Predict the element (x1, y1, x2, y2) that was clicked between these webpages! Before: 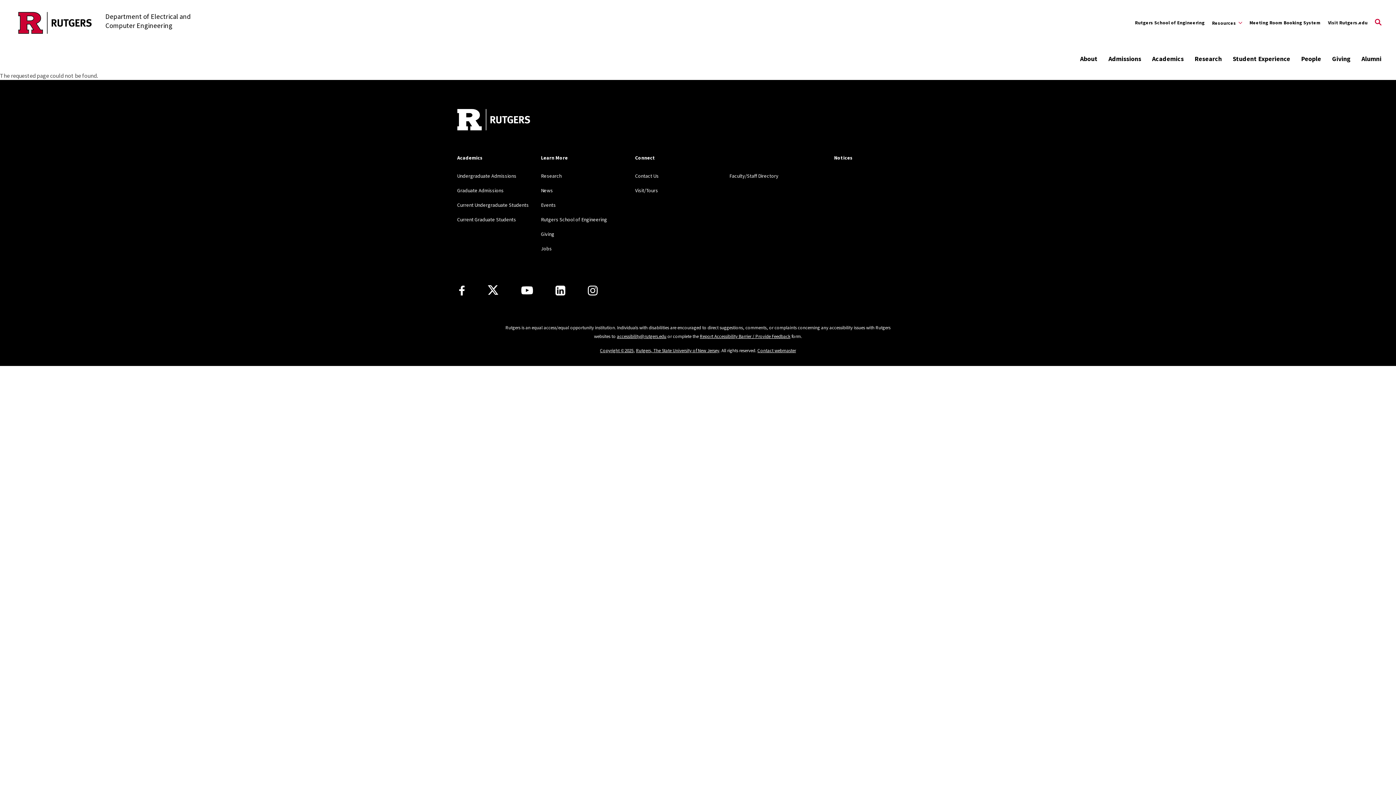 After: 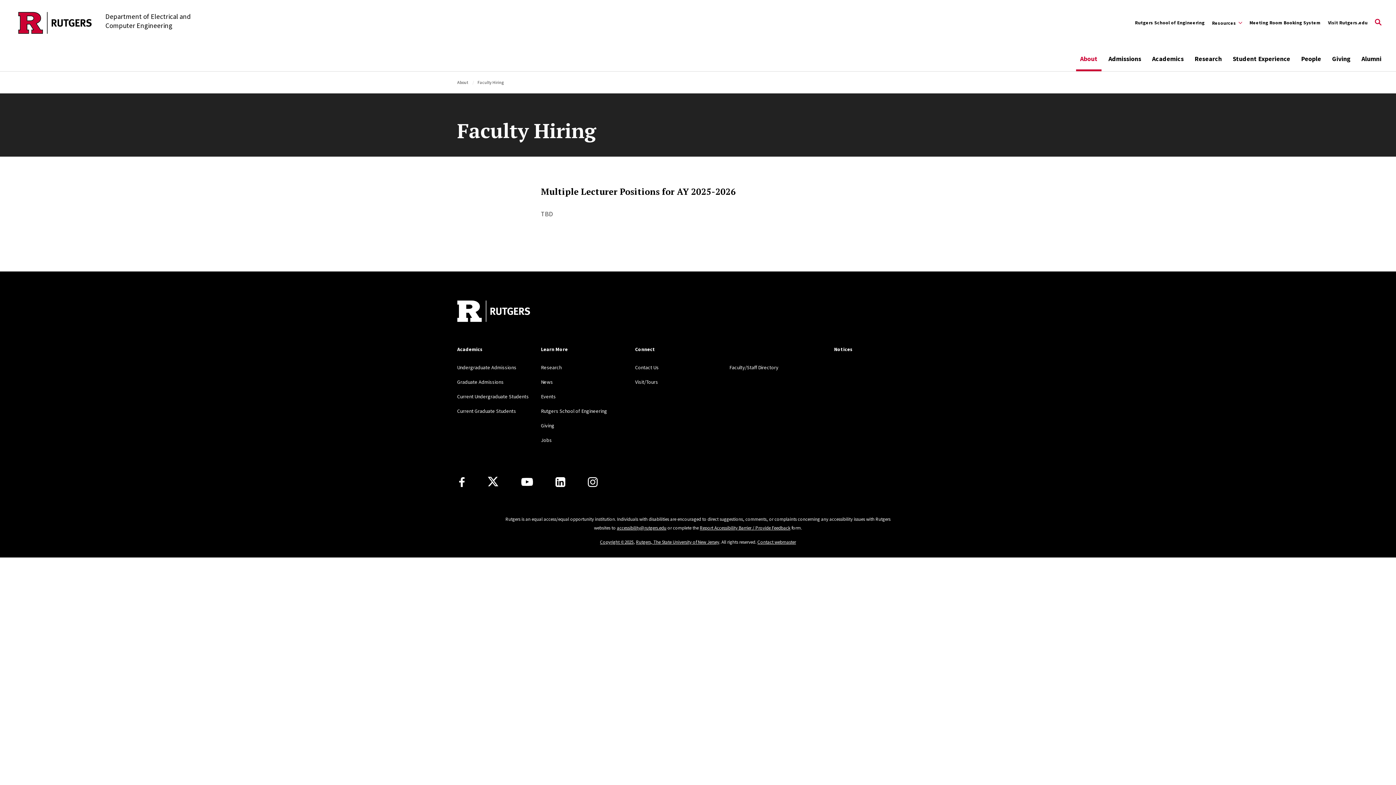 Action: bbox: (541, 245, 551, 252) label: Jobs